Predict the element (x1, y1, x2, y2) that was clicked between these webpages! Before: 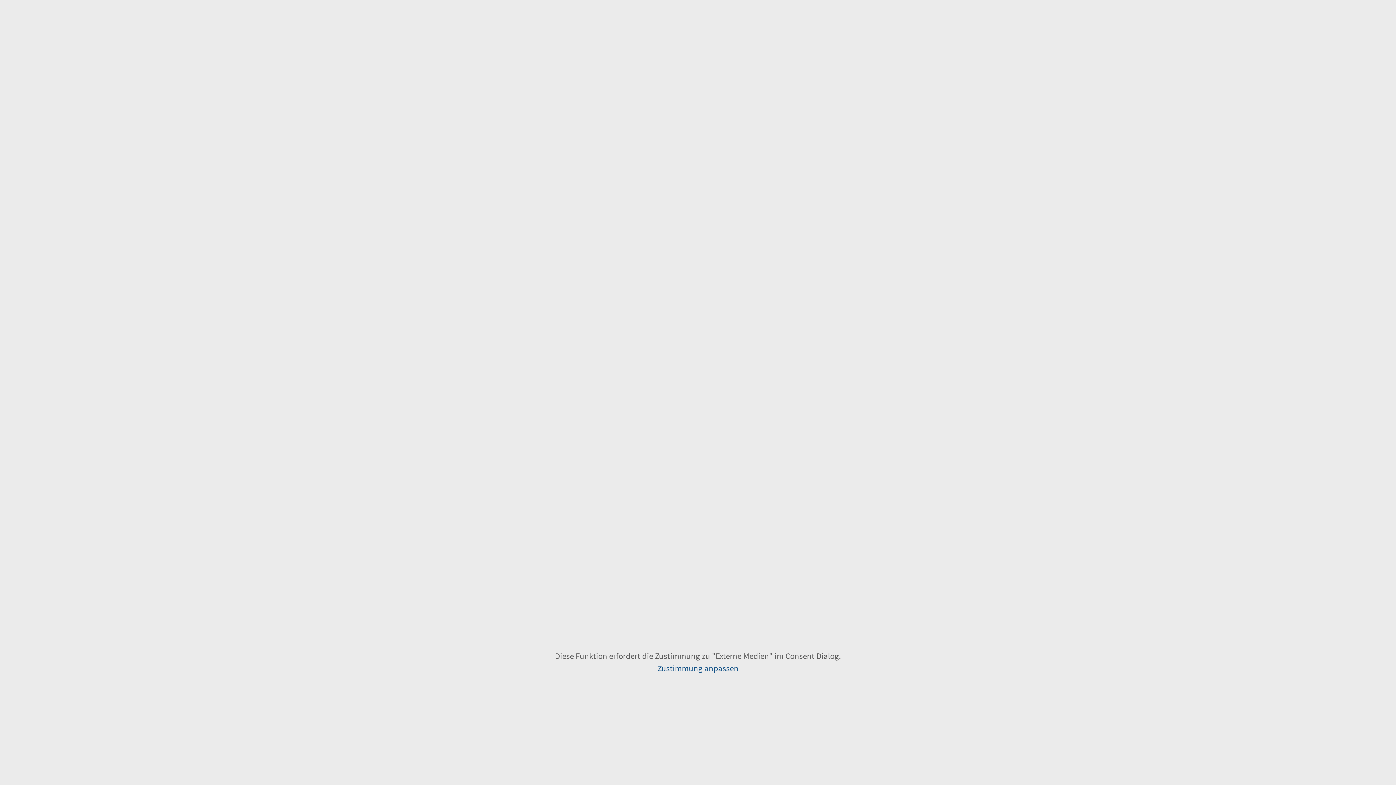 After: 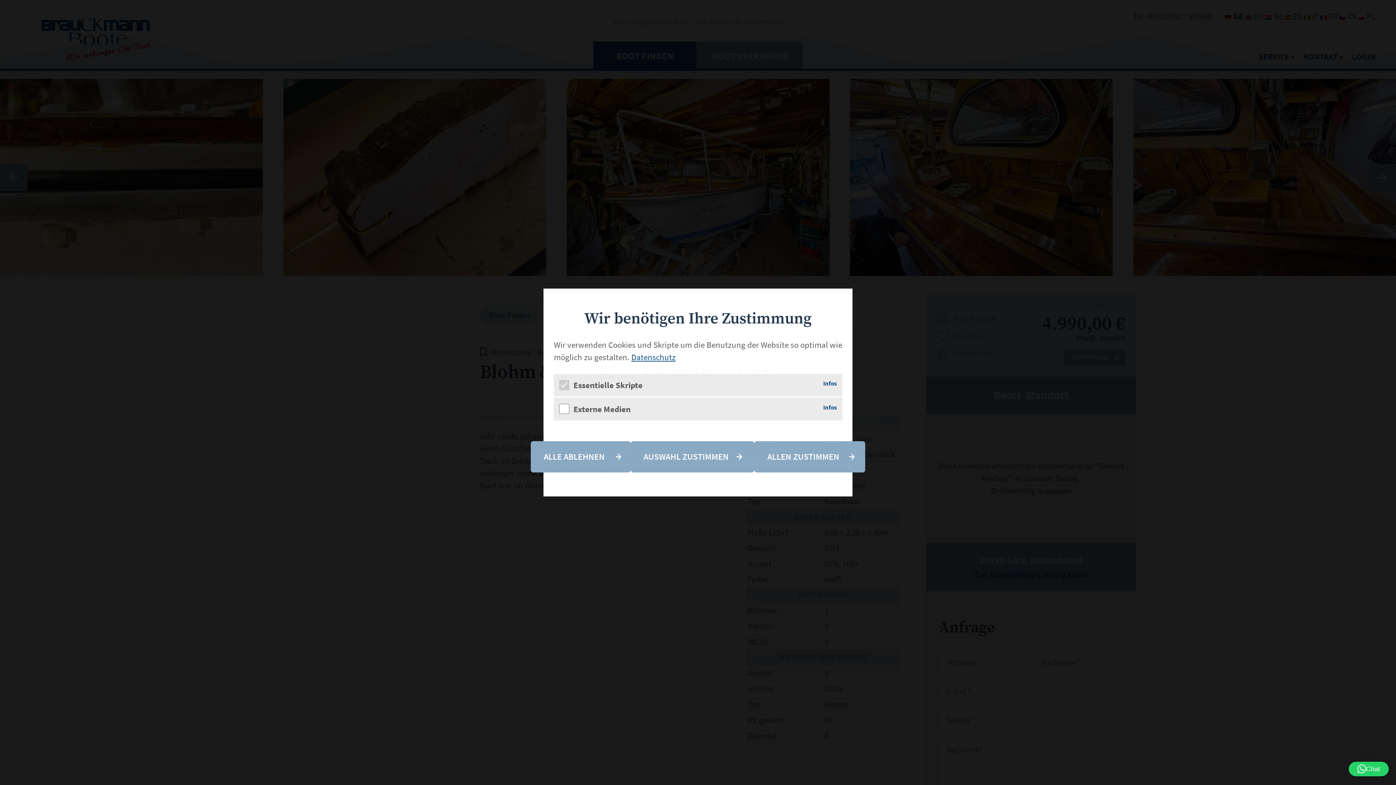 Action: label: Zustimmung anpassen bbox: (657, 663, 738, 673)